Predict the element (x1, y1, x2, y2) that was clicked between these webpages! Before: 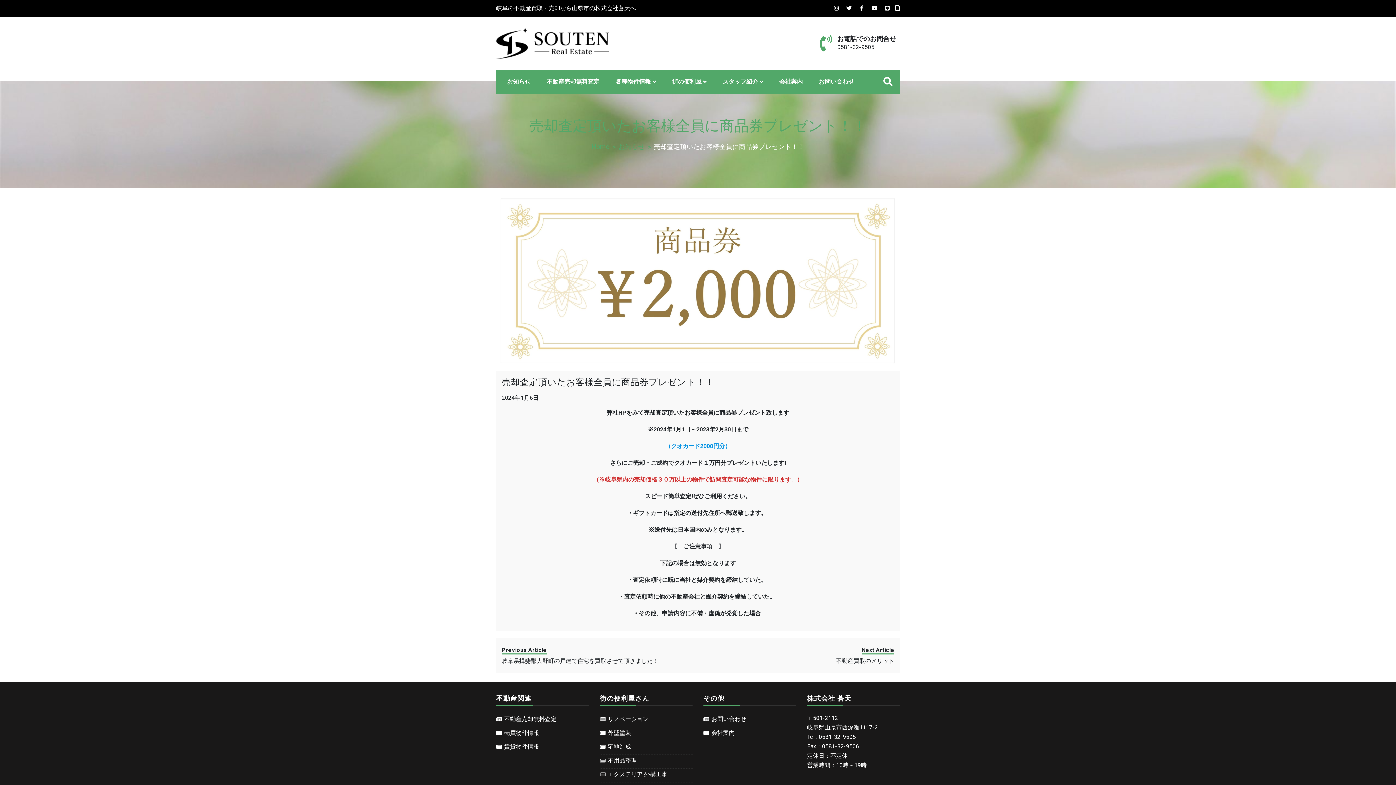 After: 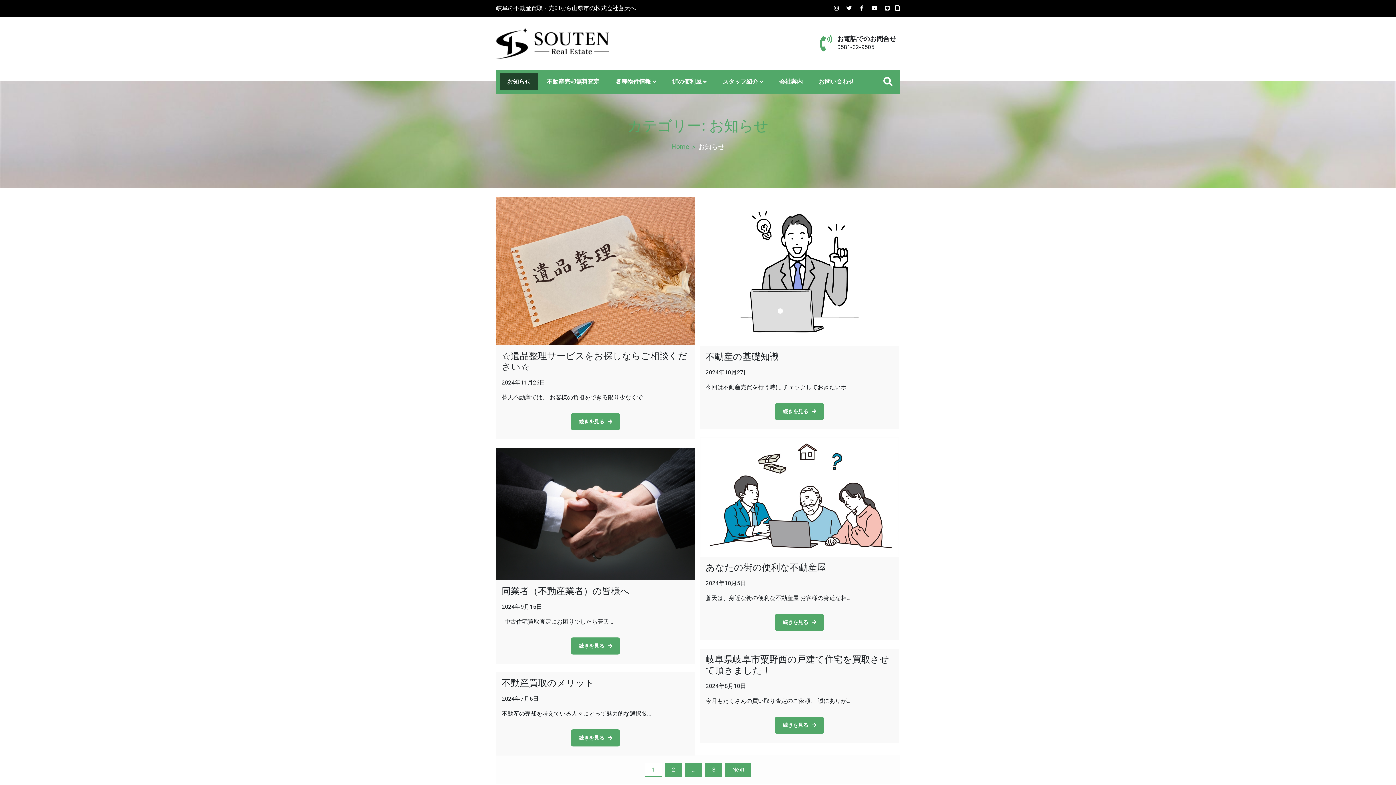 Action: bbox: (618, 142, 654, 150) label: お知らせ